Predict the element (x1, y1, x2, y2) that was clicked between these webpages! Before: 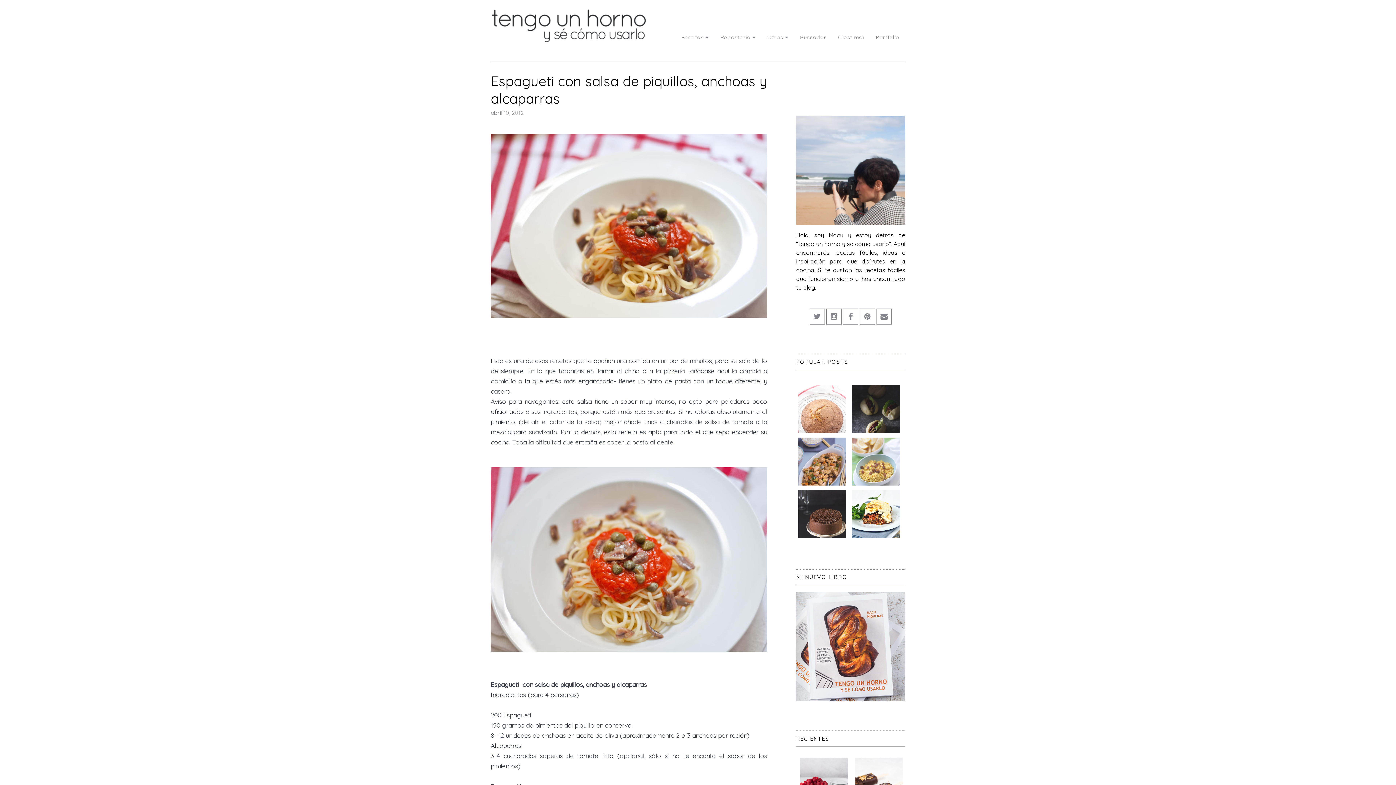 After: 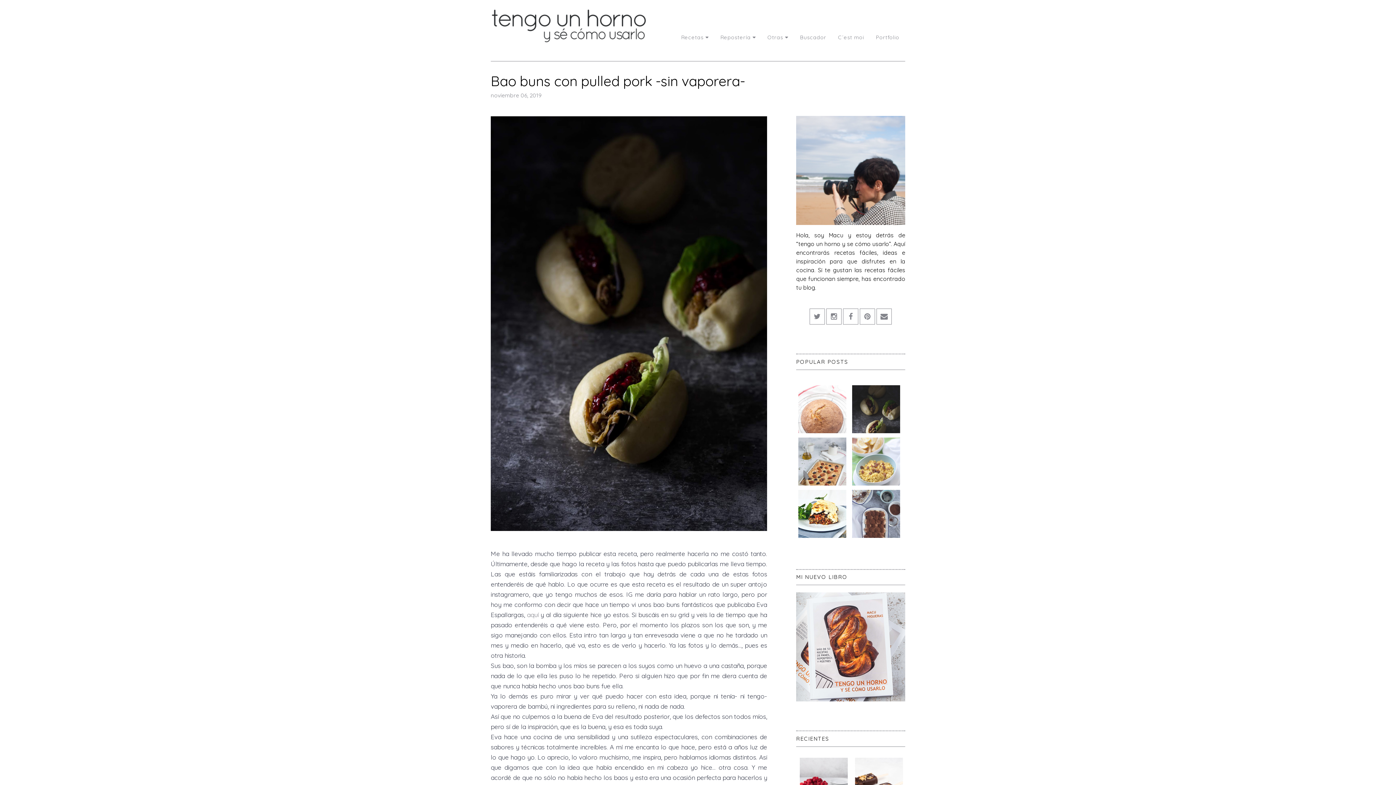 Action: bbox: (852, 385, 900, 433)